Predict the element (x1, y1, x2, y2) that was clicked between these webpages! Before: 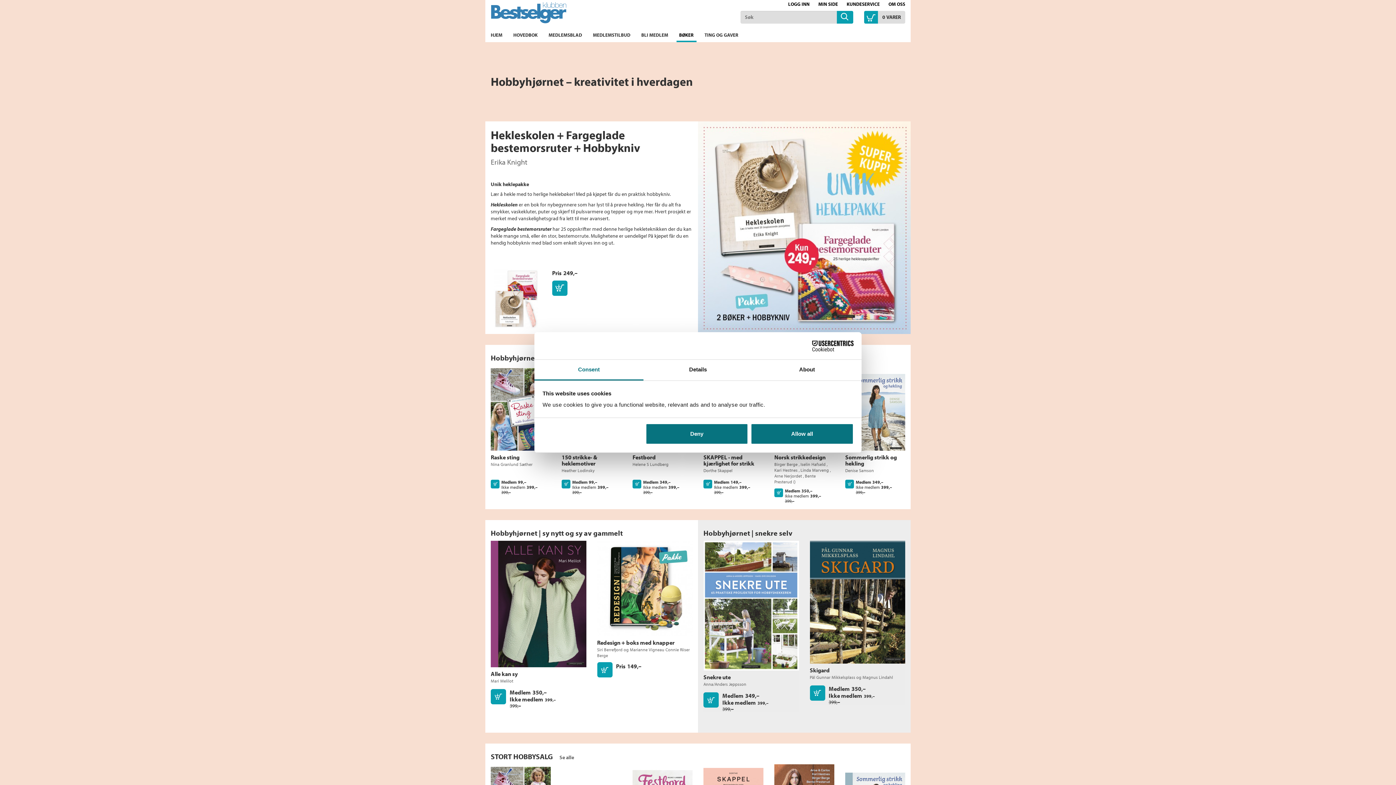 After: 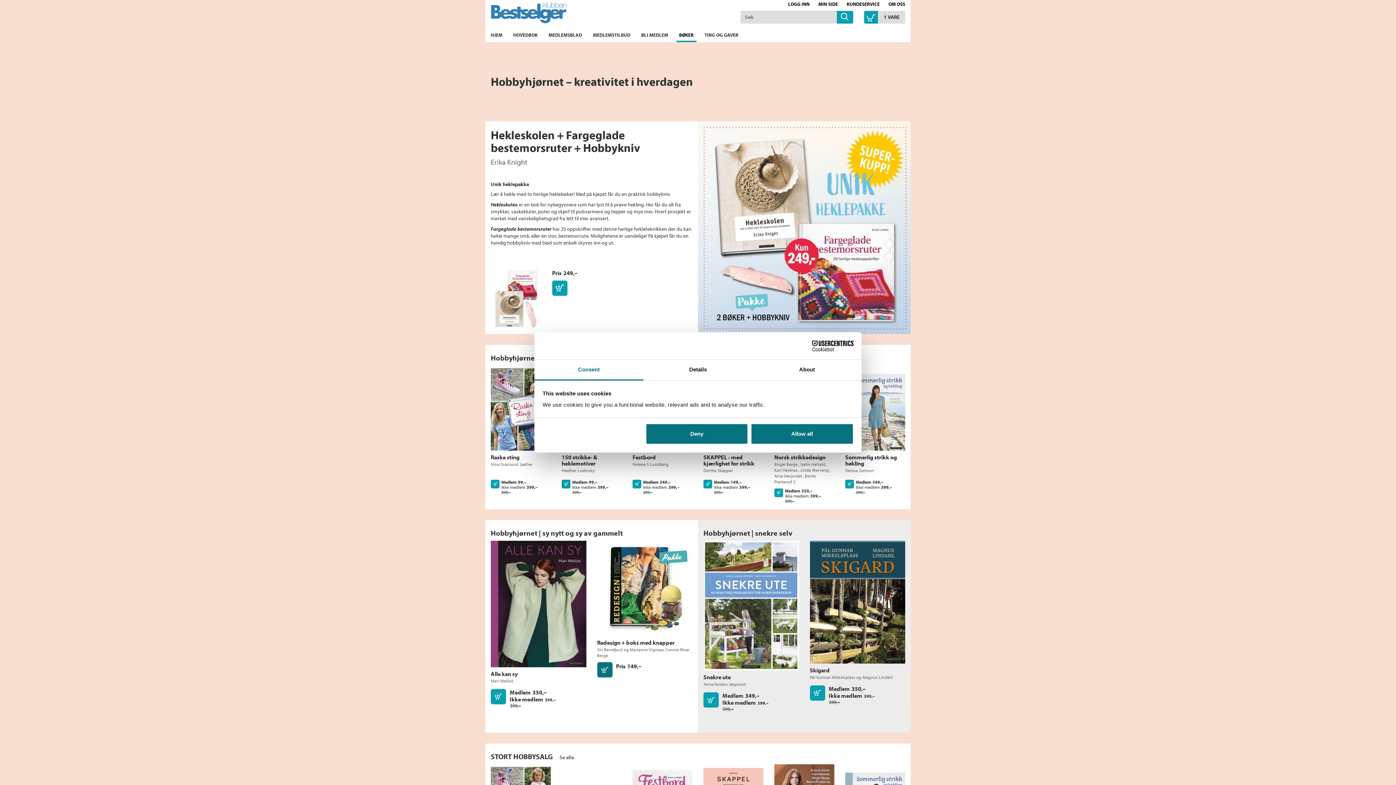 Action: label: Kjøp bbox: (597, 662, 612, 677)